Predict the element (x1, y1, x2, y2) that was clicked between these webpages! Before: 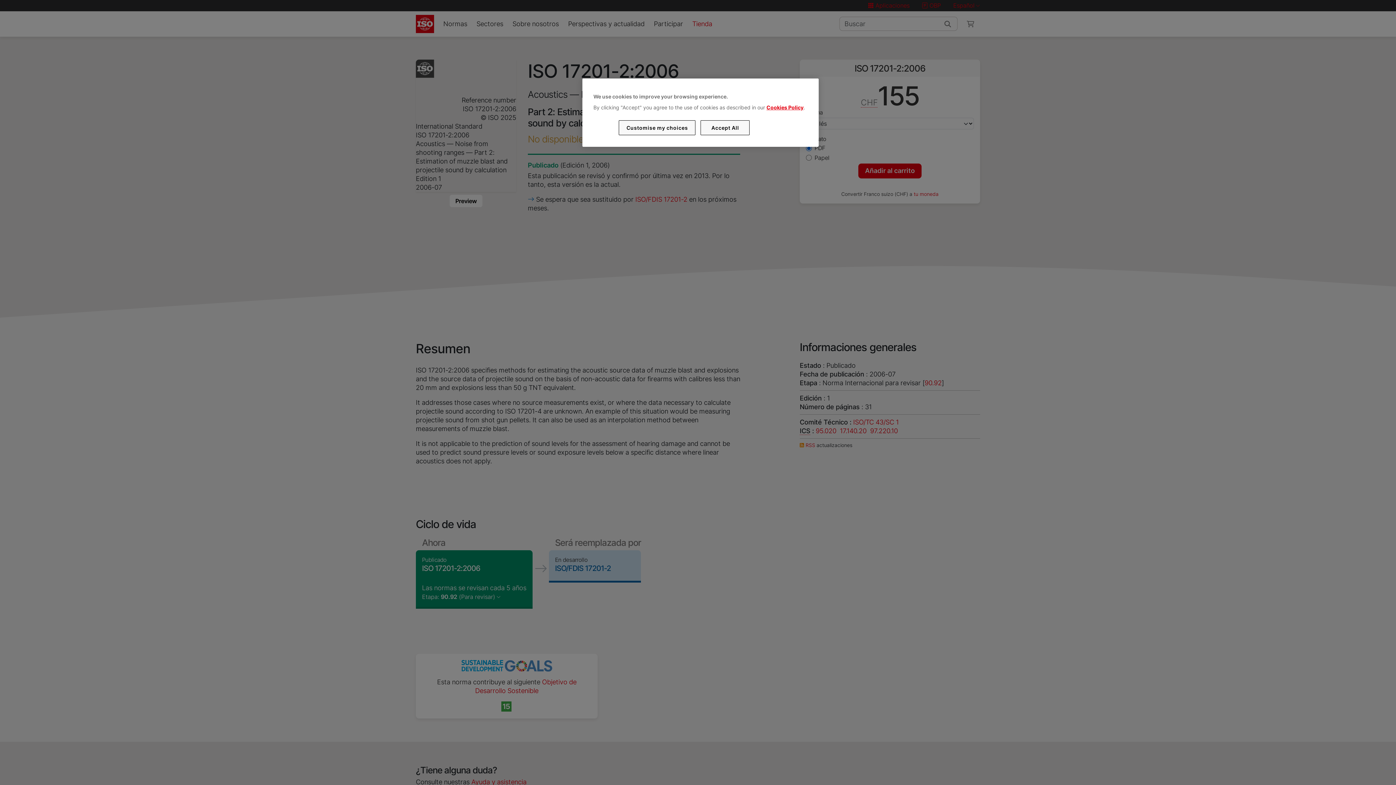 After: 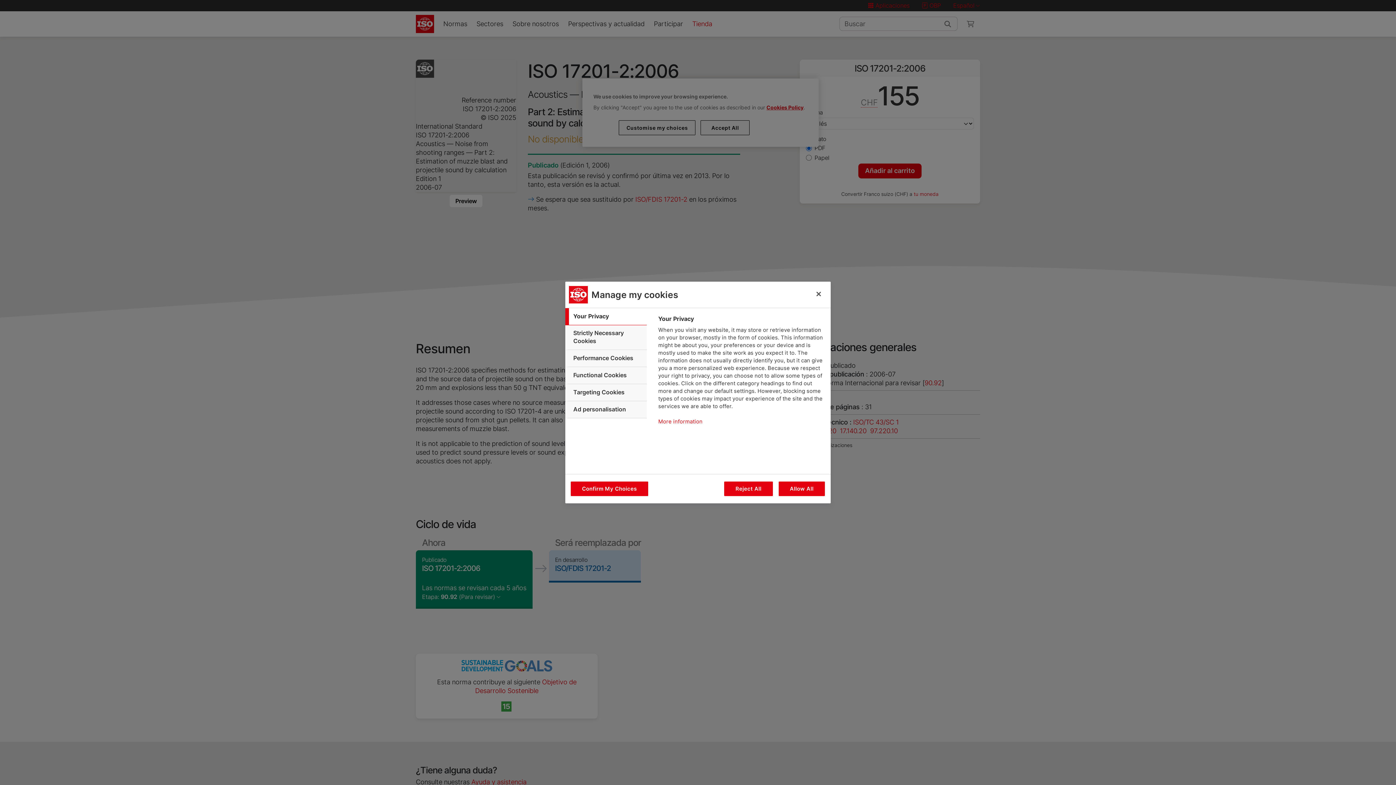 Action: label: Customise my choices bbox: (619, 120, 695, 135)